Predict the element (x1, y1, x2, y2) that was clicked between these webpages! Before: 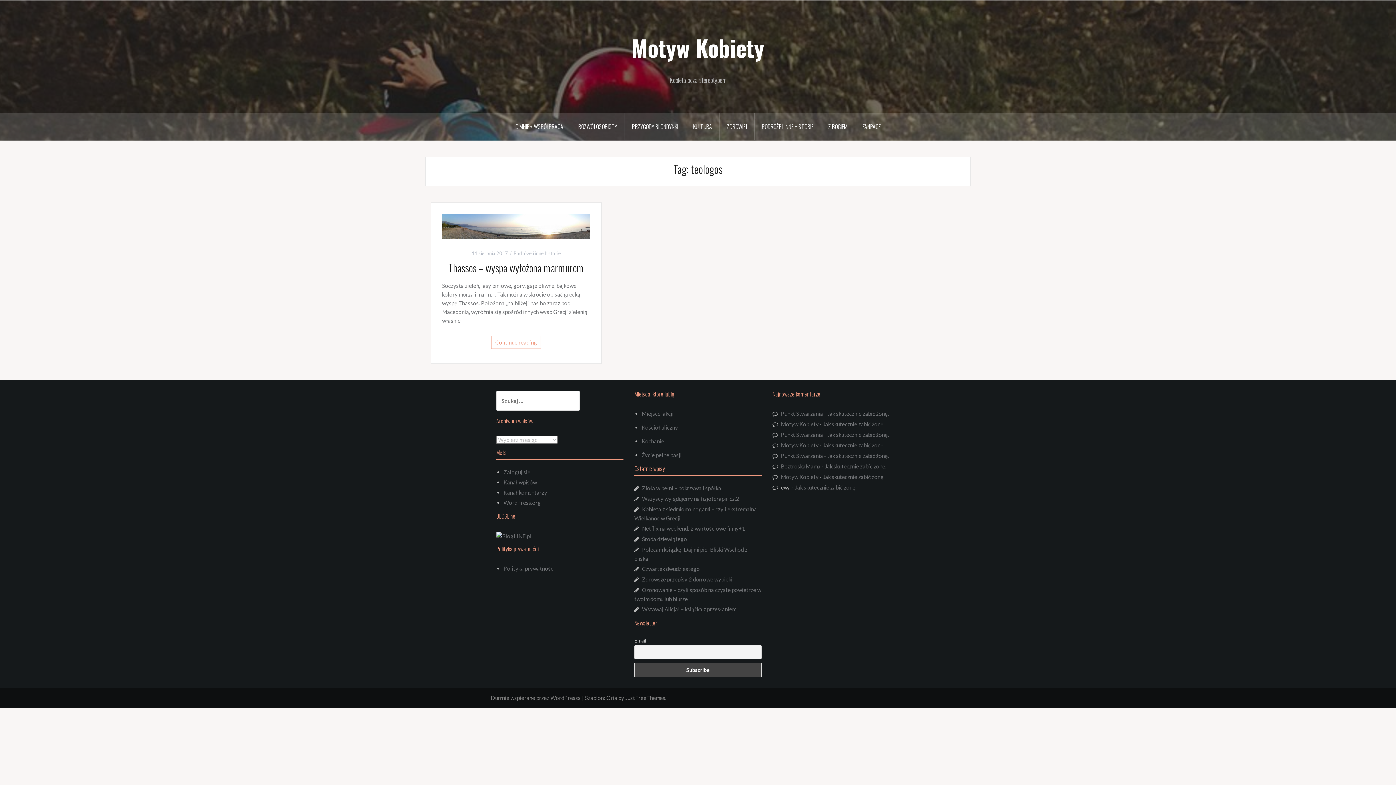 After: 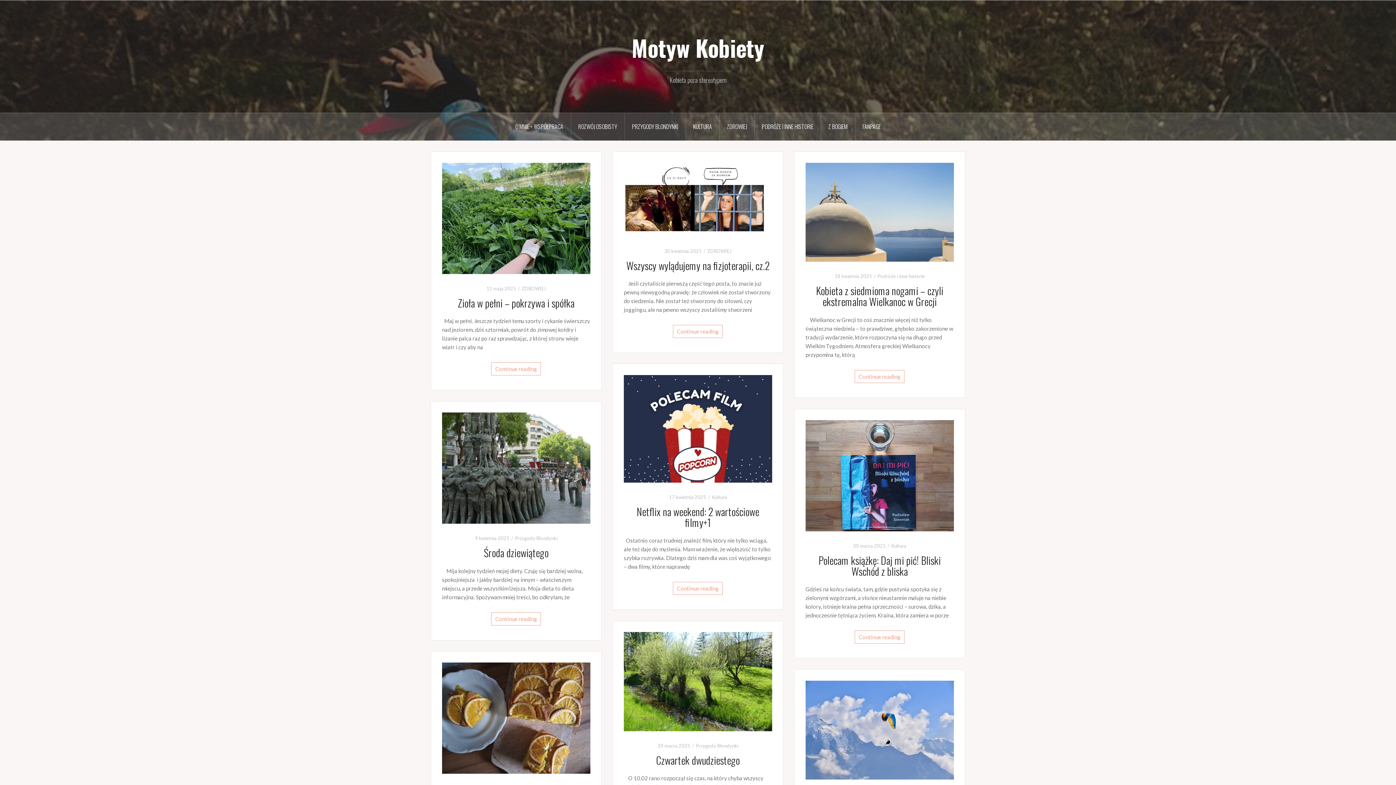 Action: label: Motyw Kobiety bbox: (781, 442, 818, 448)